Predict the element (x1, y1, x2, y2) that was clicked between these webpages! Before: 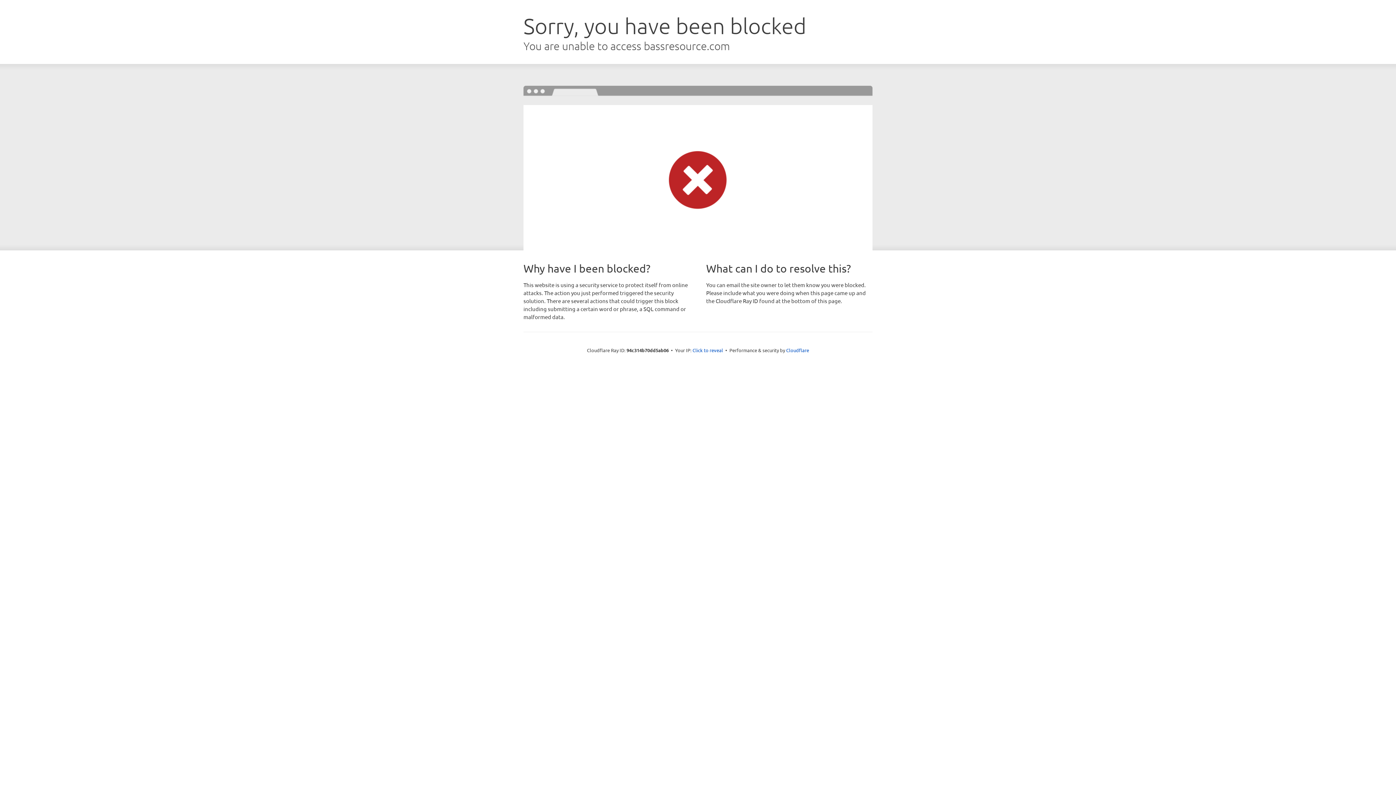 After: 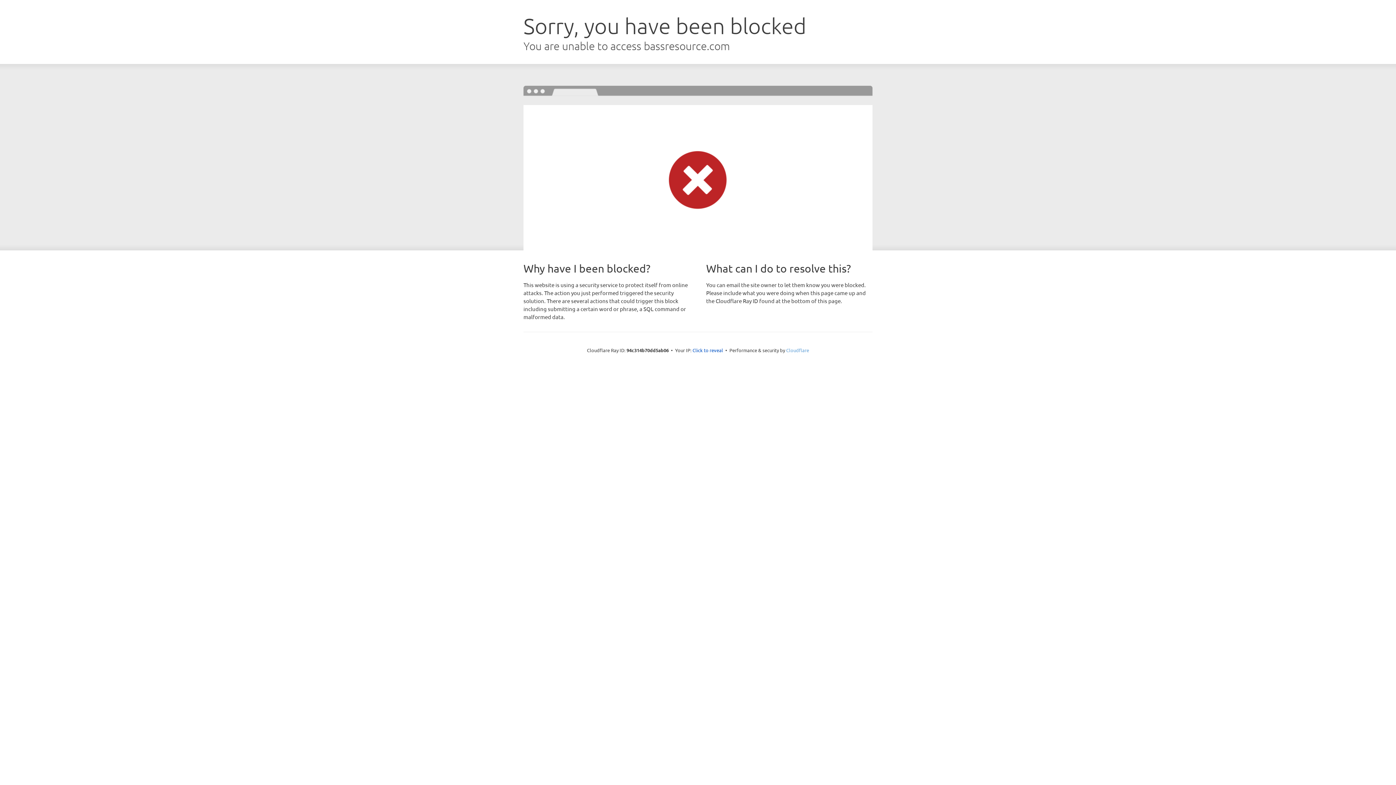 Action: bbox: (786, 347, 809, 353) label: Cloudflare